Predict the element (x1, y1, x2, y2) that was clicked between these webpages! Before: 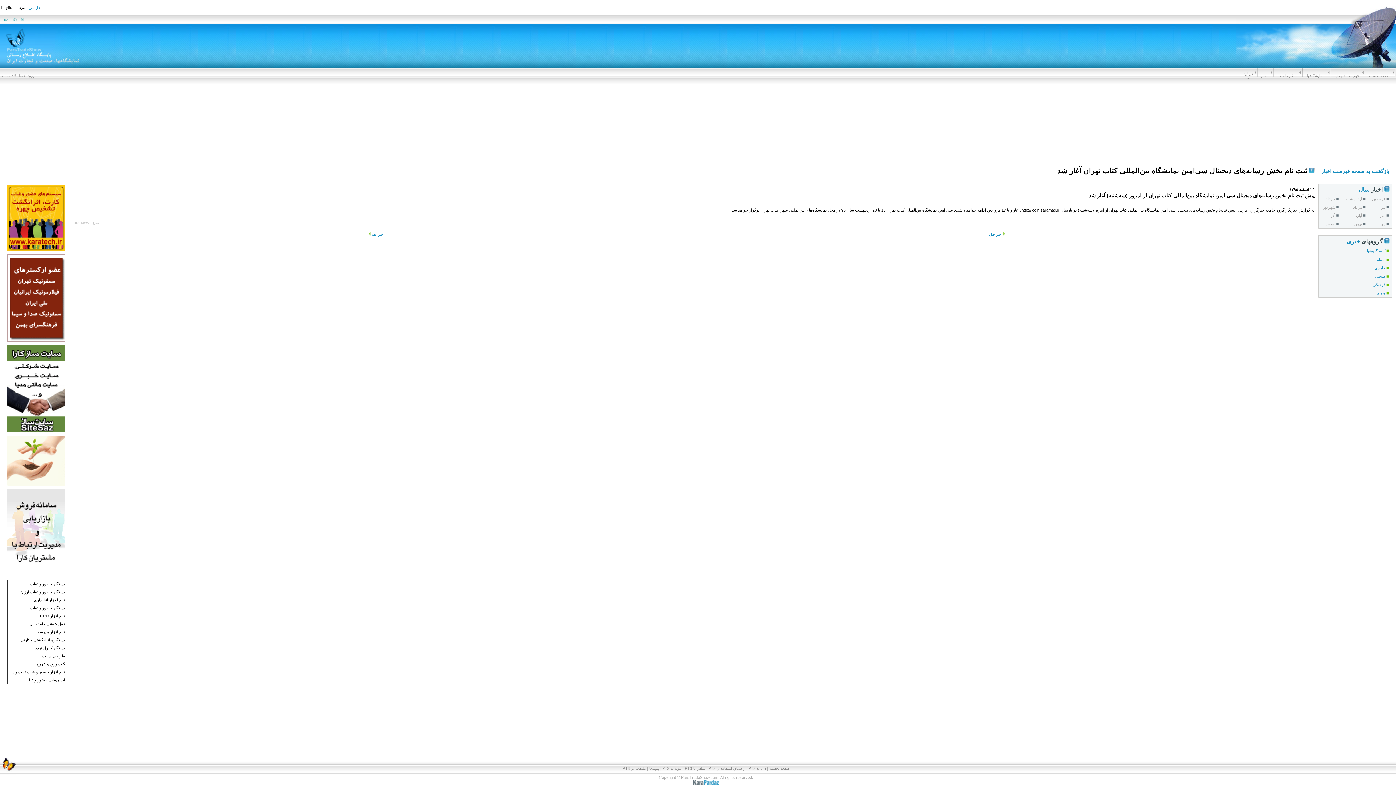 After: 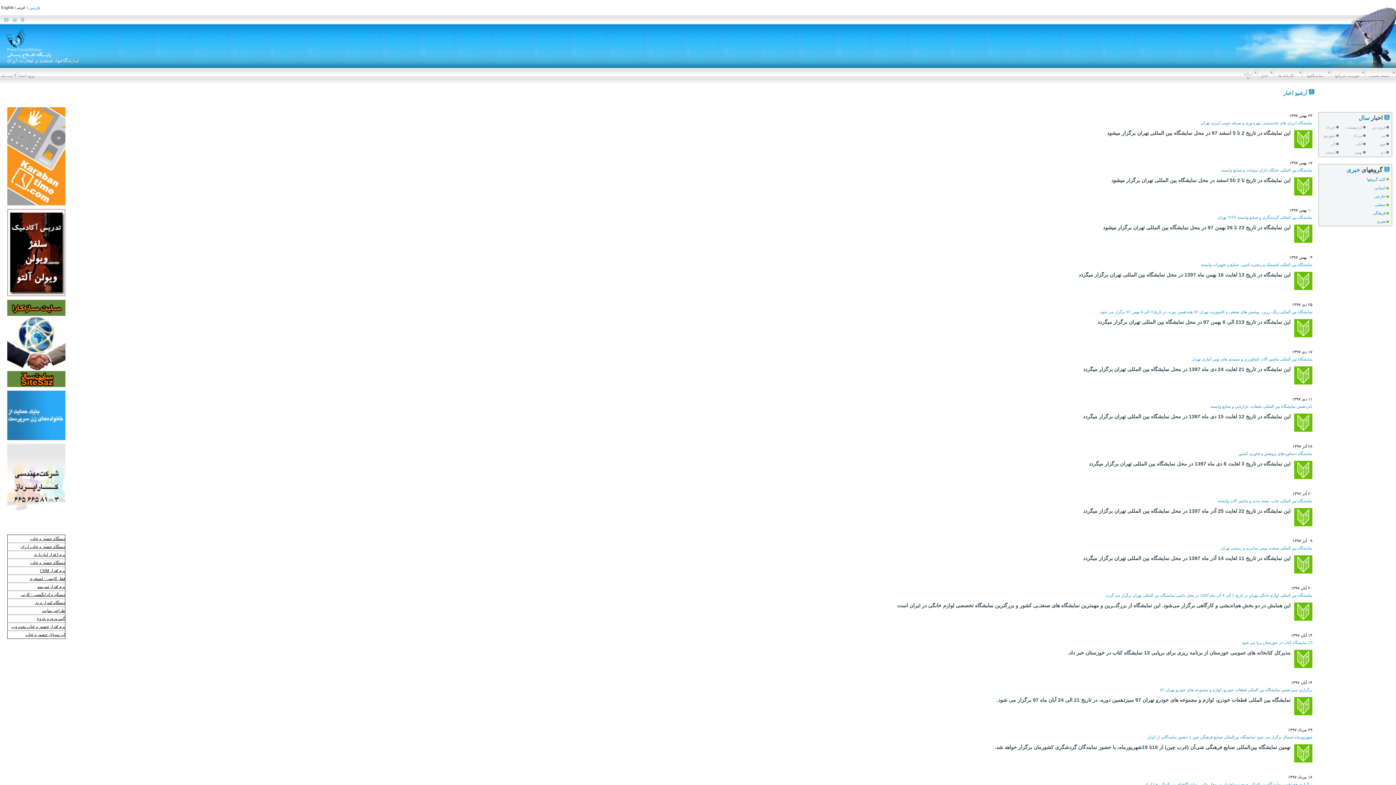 Action: label: کلیه گروهها bbox: (1367, 248, 1385, 253)